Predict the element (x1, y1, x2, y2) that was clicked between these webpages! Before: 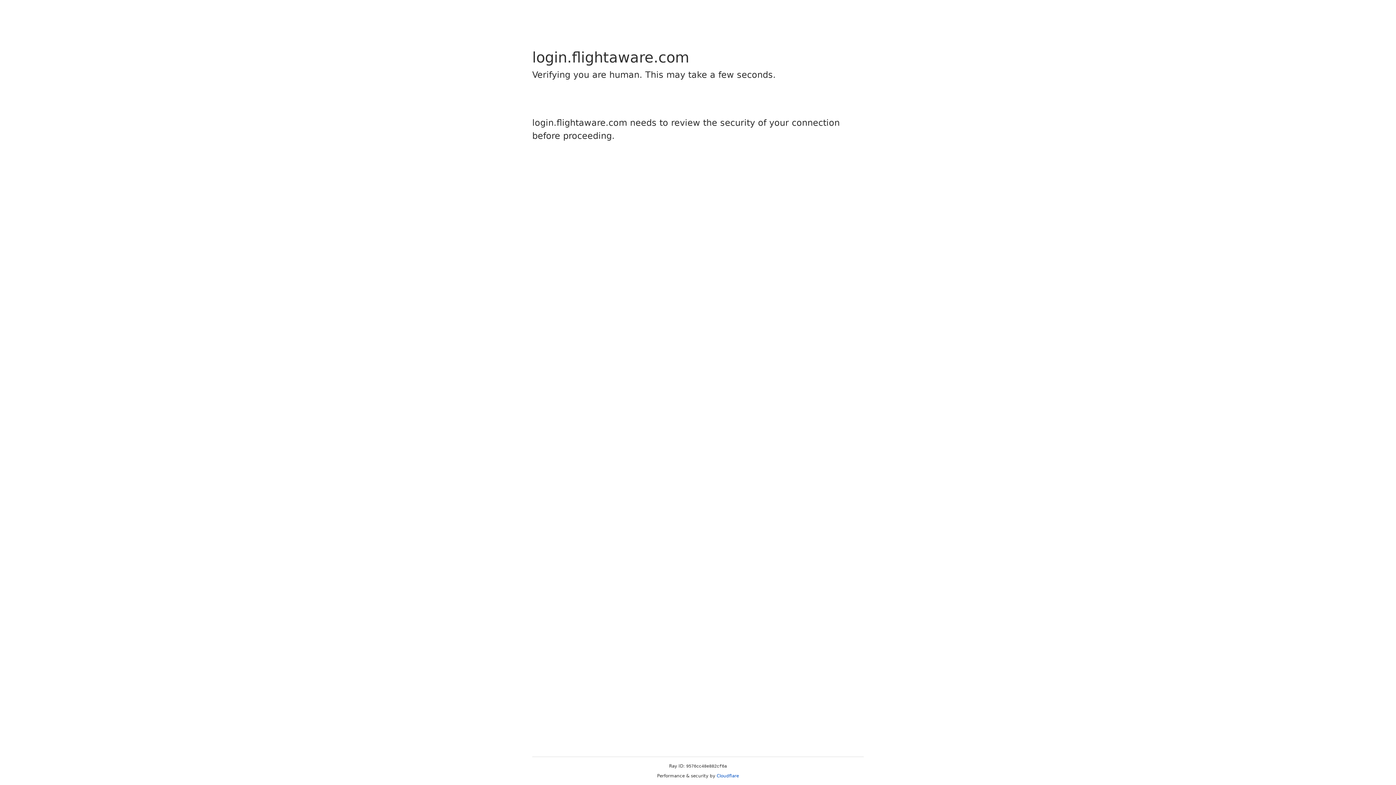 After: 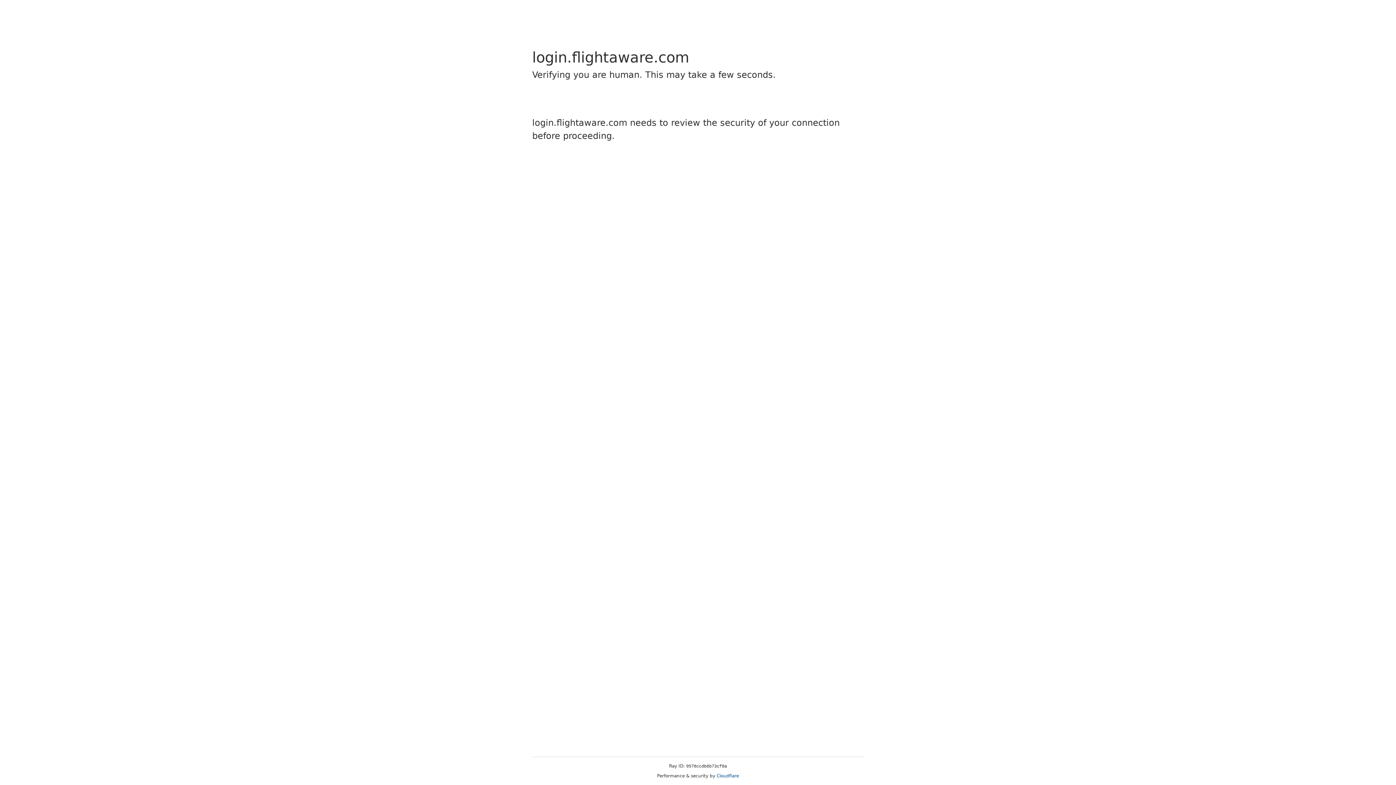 Action: label: Cloudflare bbox: (716, 773, 739, 778)